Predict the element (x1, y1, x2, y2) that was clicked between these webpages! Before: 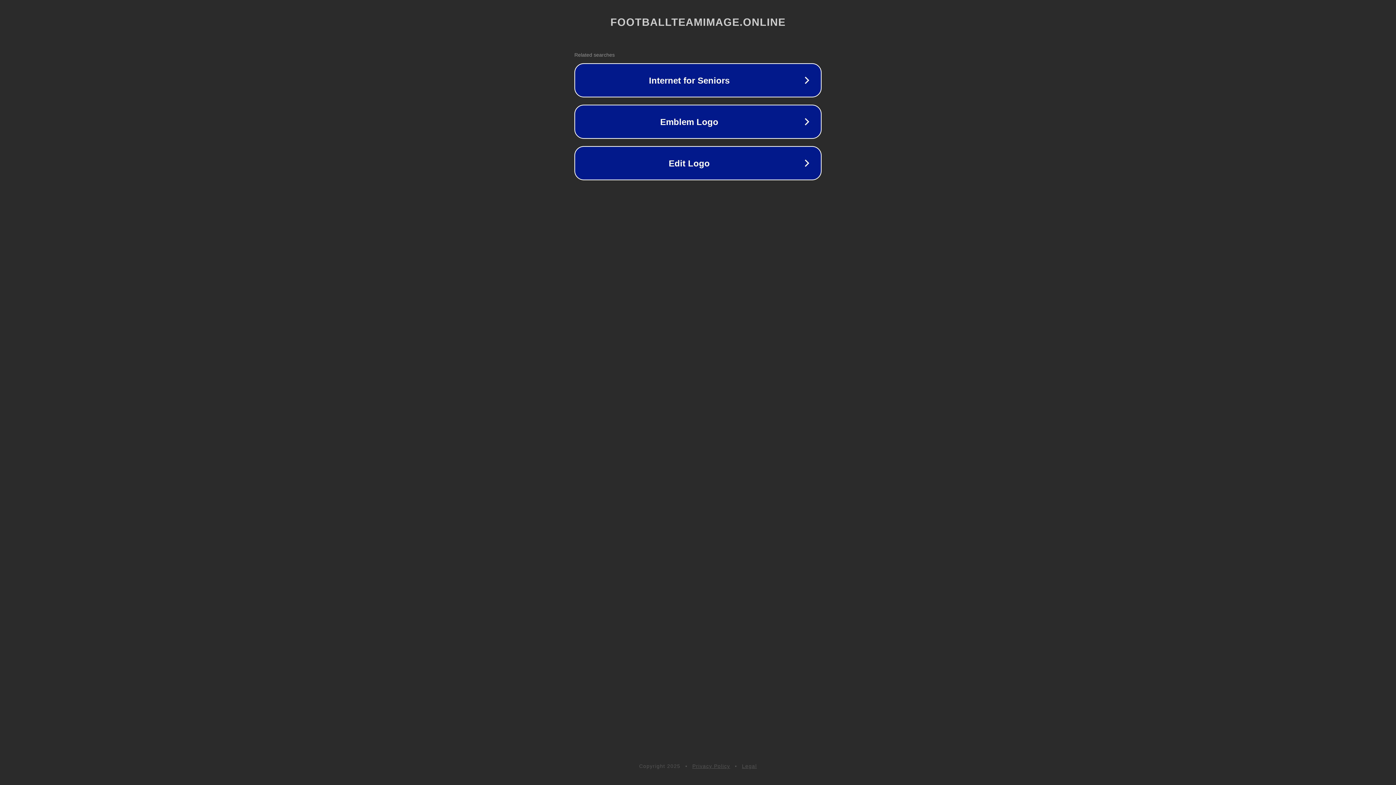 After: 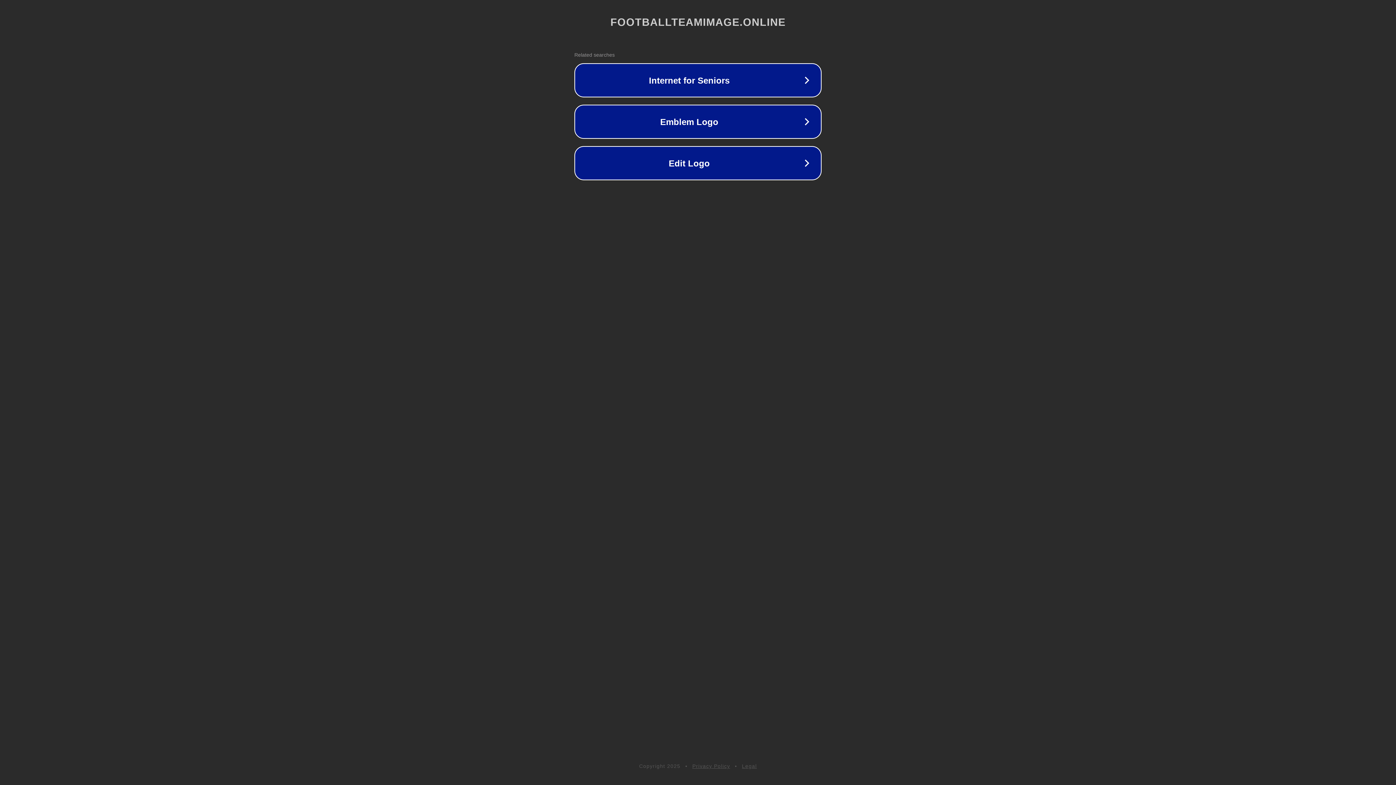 Action: bbox: (692, 763, 730, 769) label: Privacy Policy